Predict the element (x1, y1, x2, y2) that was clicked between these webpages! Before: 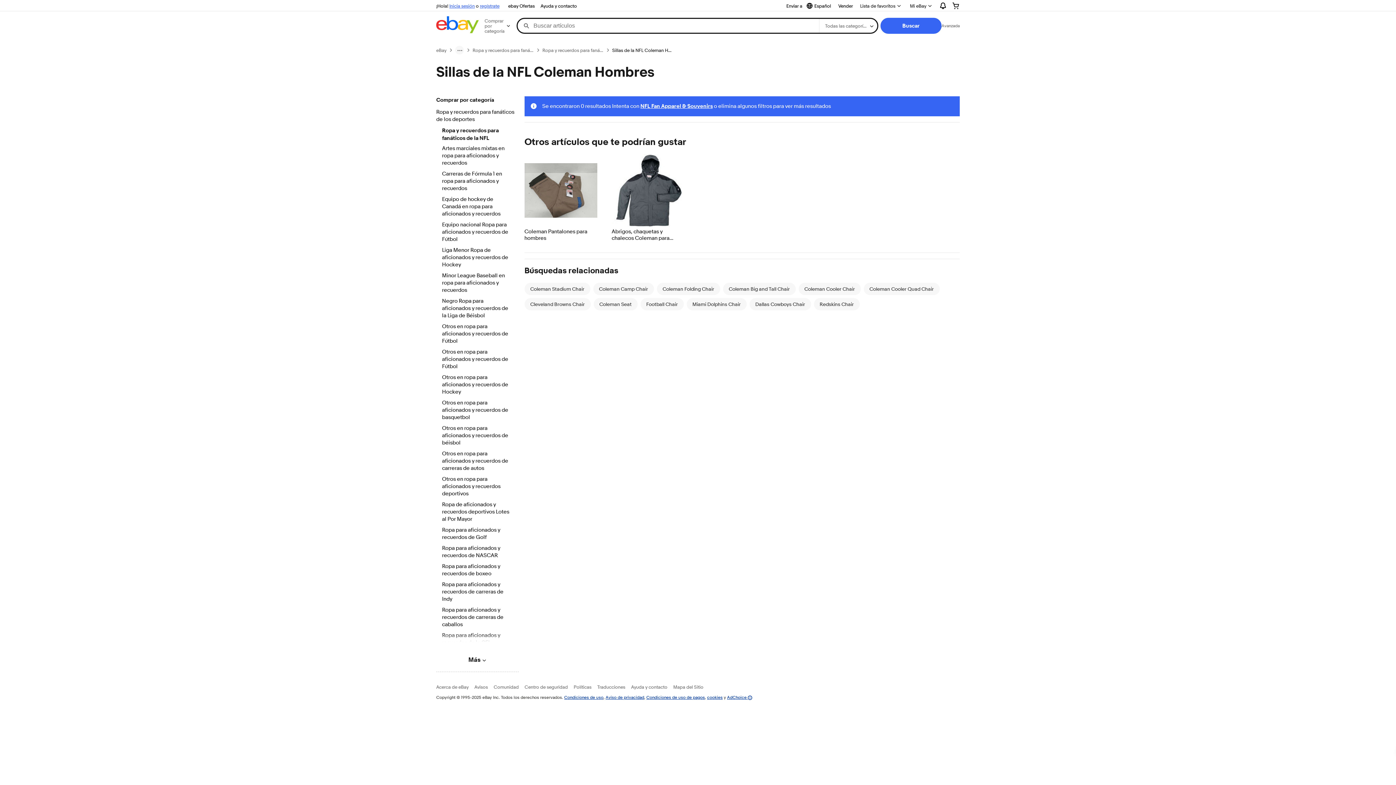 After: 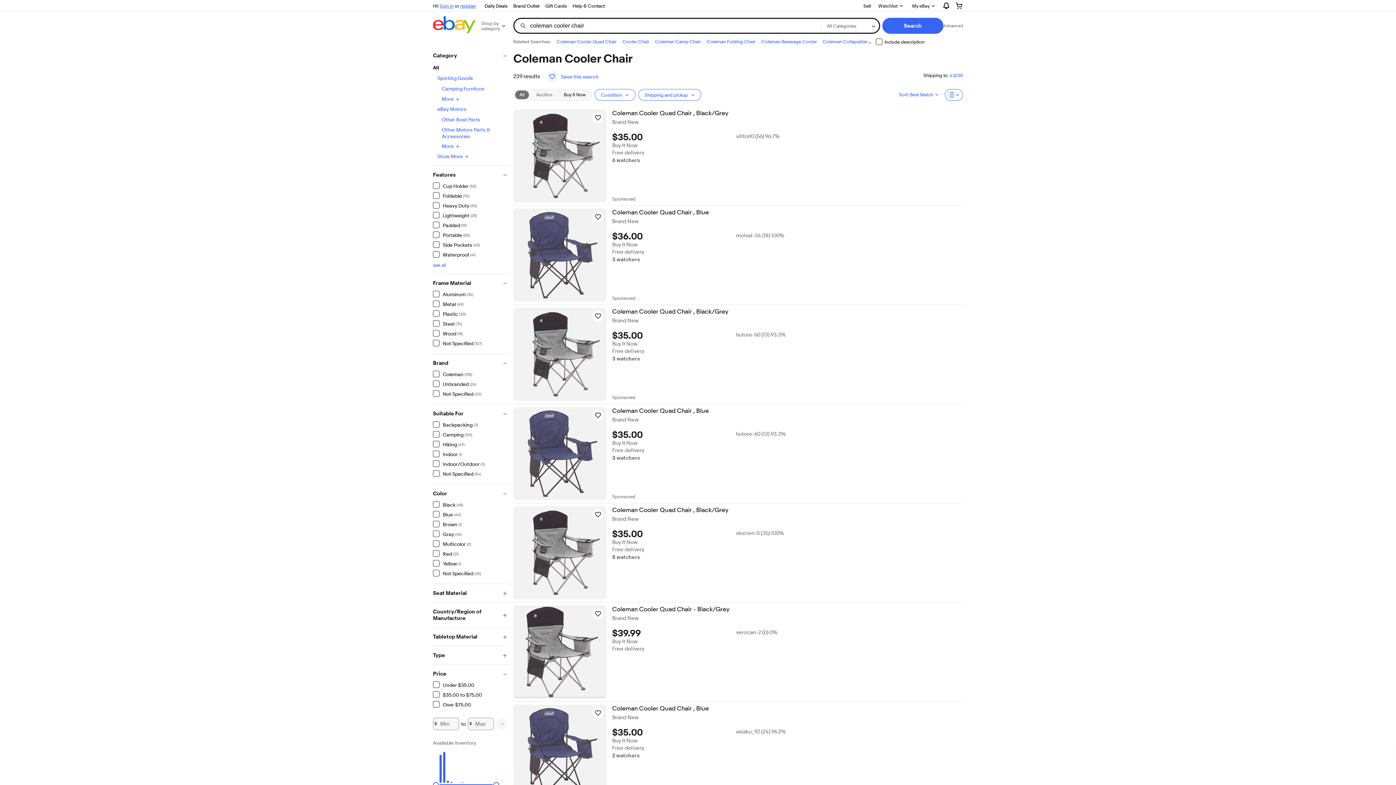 Action: bbox: (804, 286, 855, 291) label: Coleman Cooler Chair